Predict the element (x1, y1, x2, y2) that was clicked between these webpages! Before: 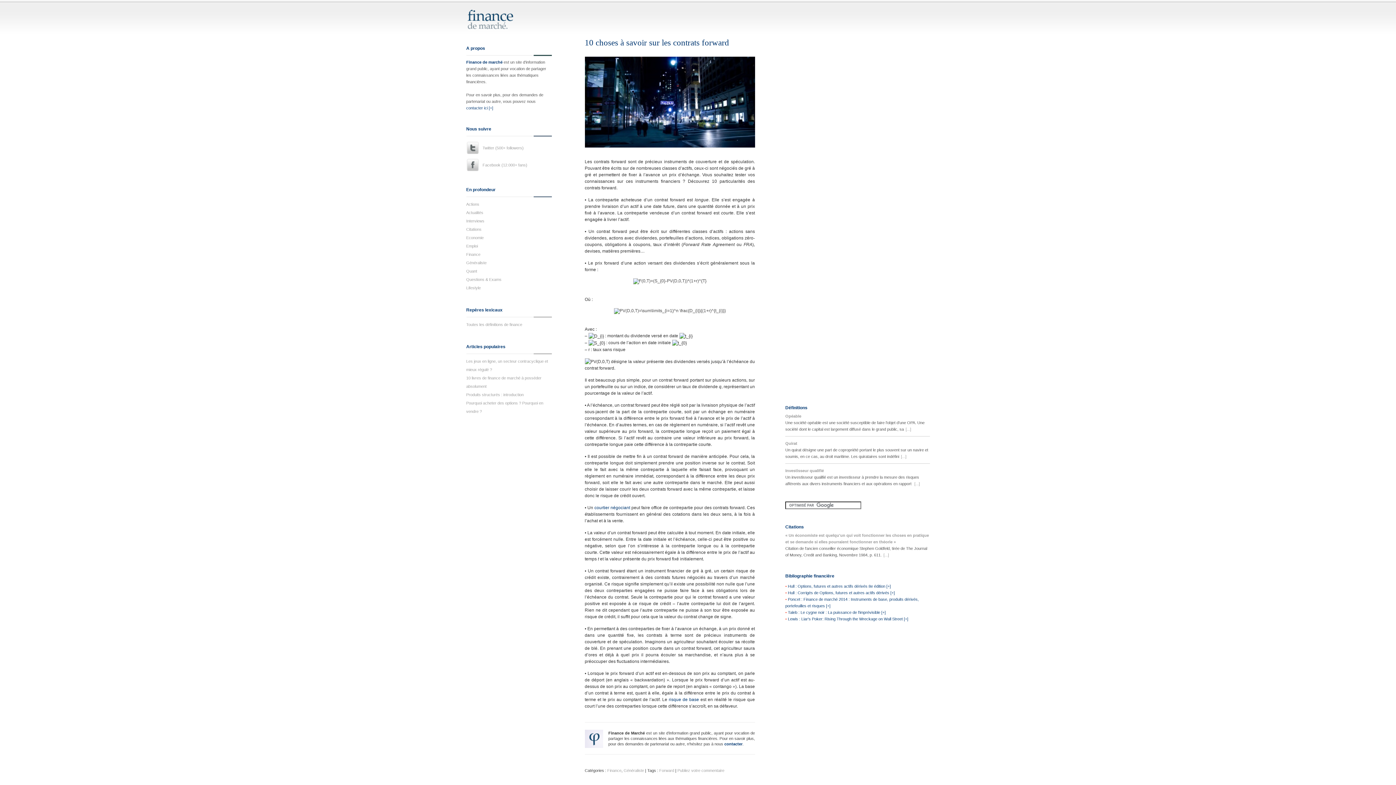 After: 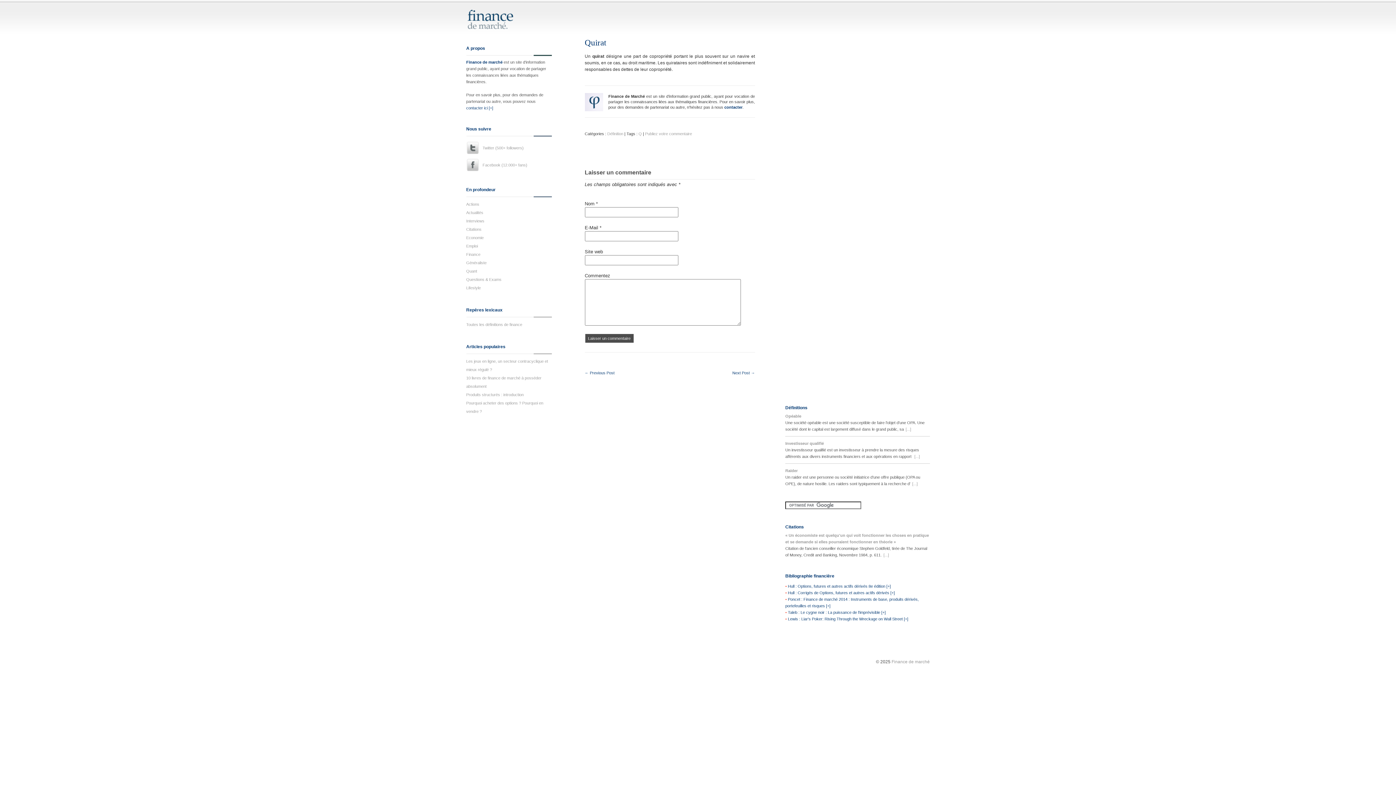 Action: bbox: (785, 441, 797, 445) label: Quirat